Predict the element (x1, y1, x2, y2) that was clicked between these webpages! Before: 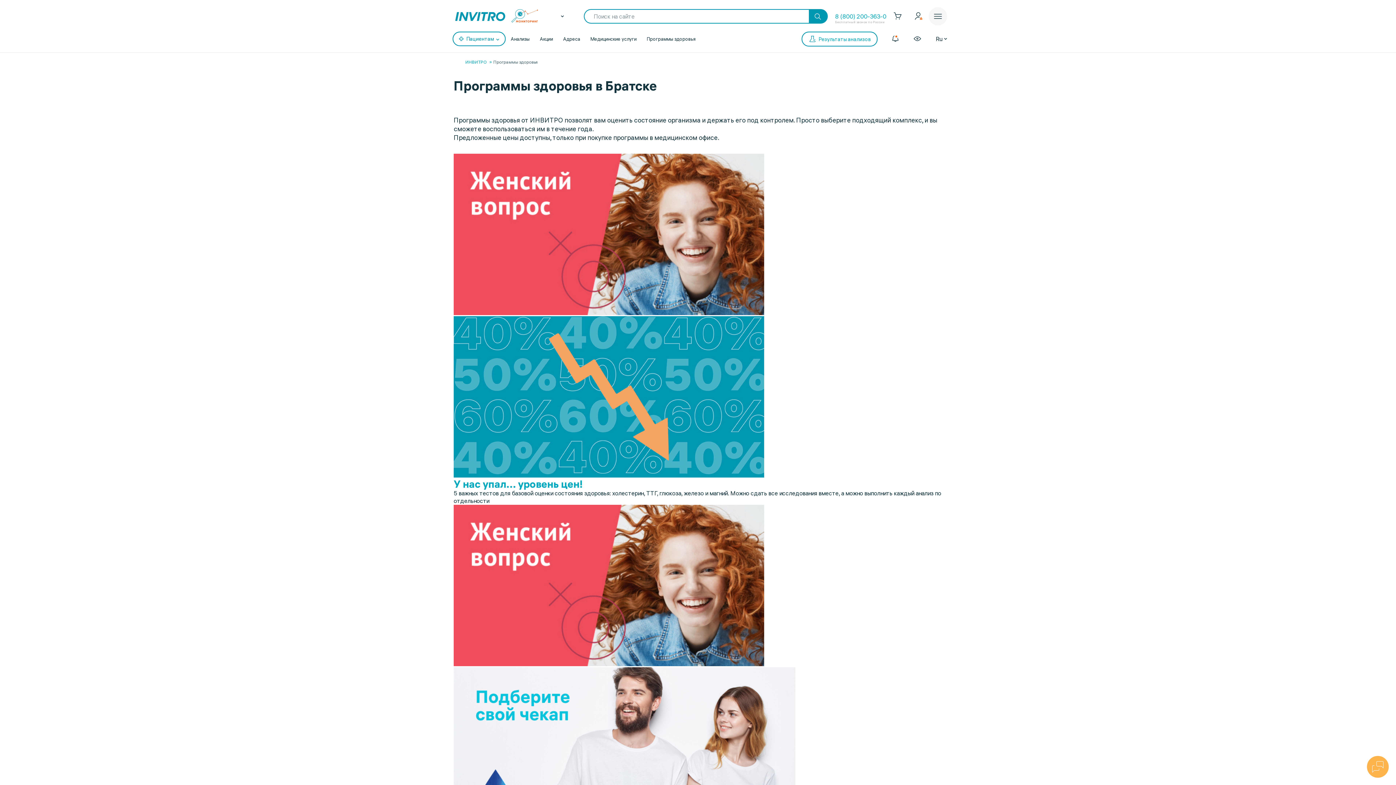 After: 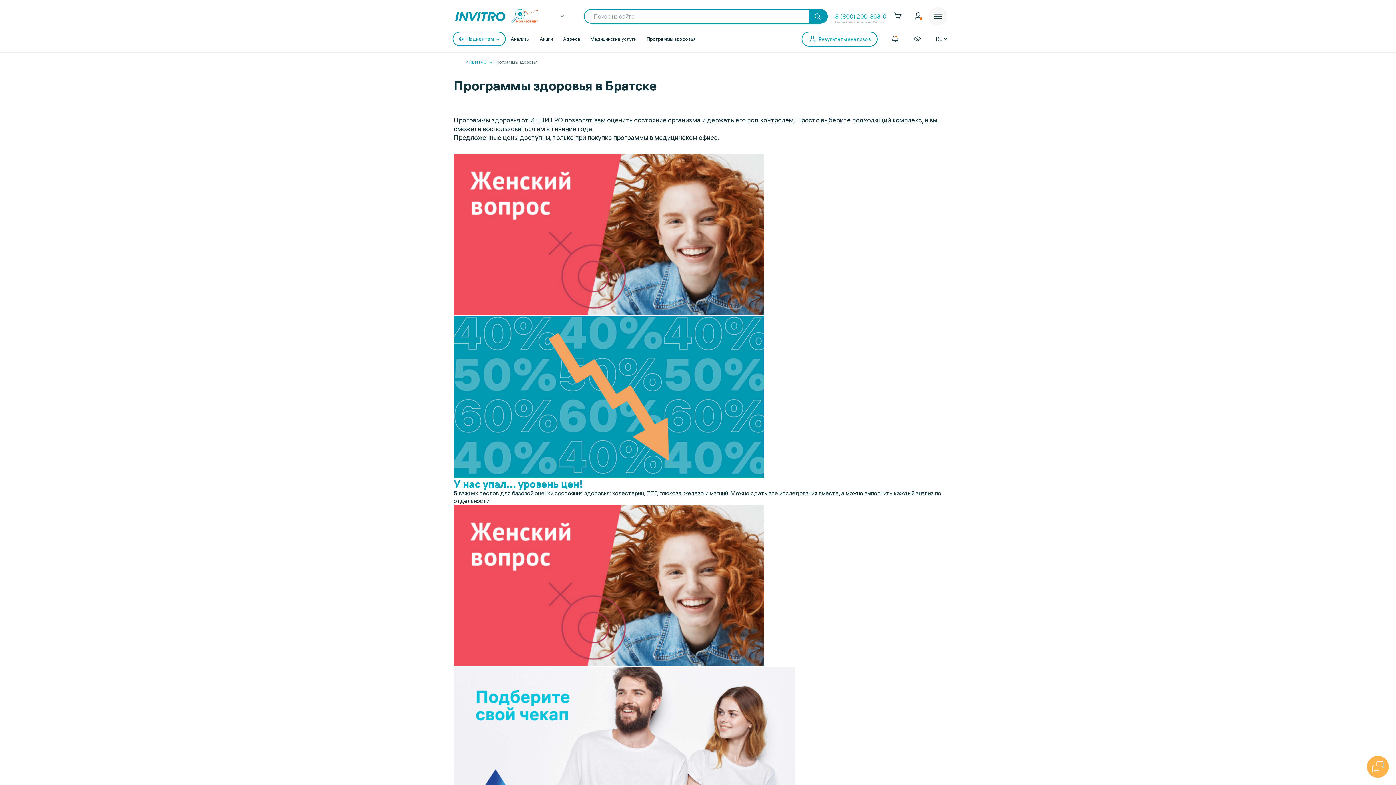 Action: label: Программы здоровья bbox: (646, 35, 696, 42)